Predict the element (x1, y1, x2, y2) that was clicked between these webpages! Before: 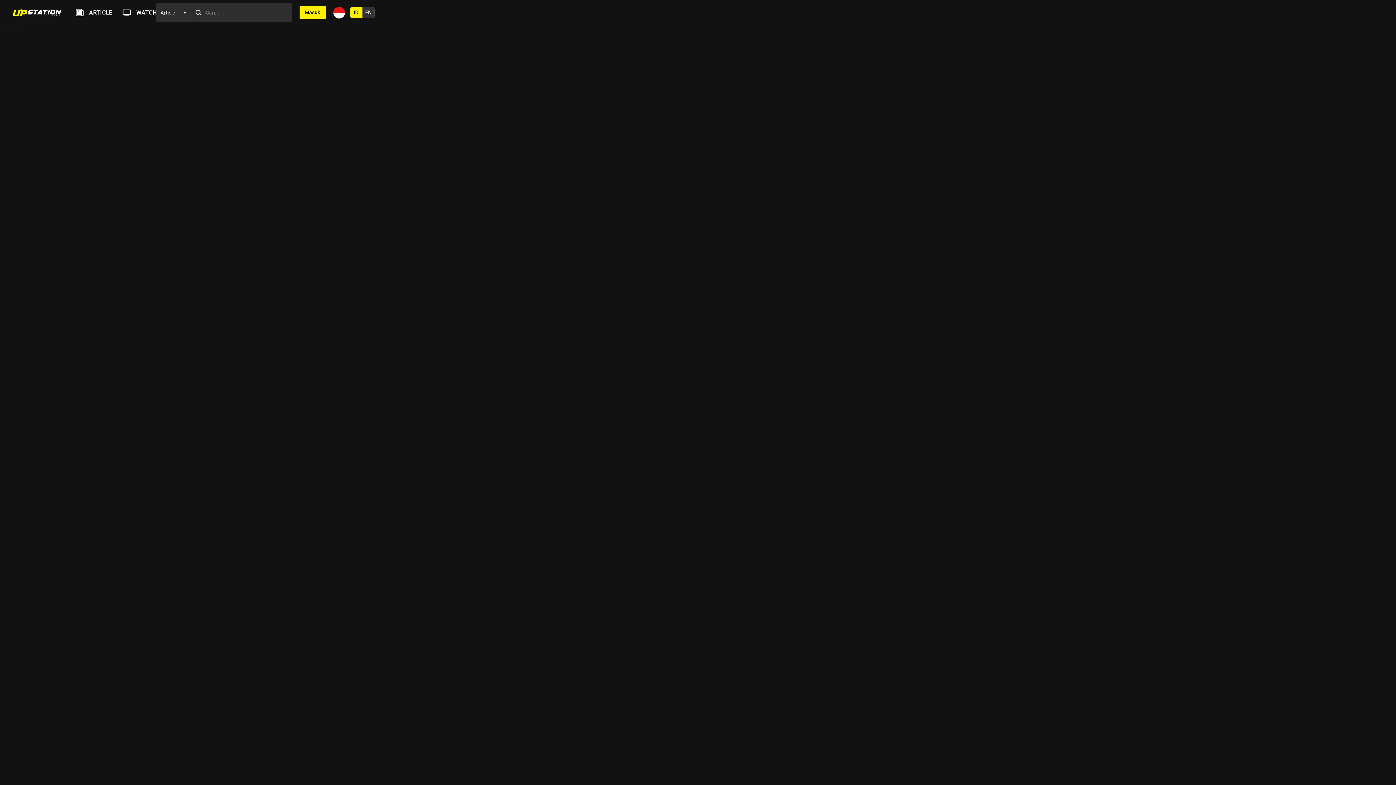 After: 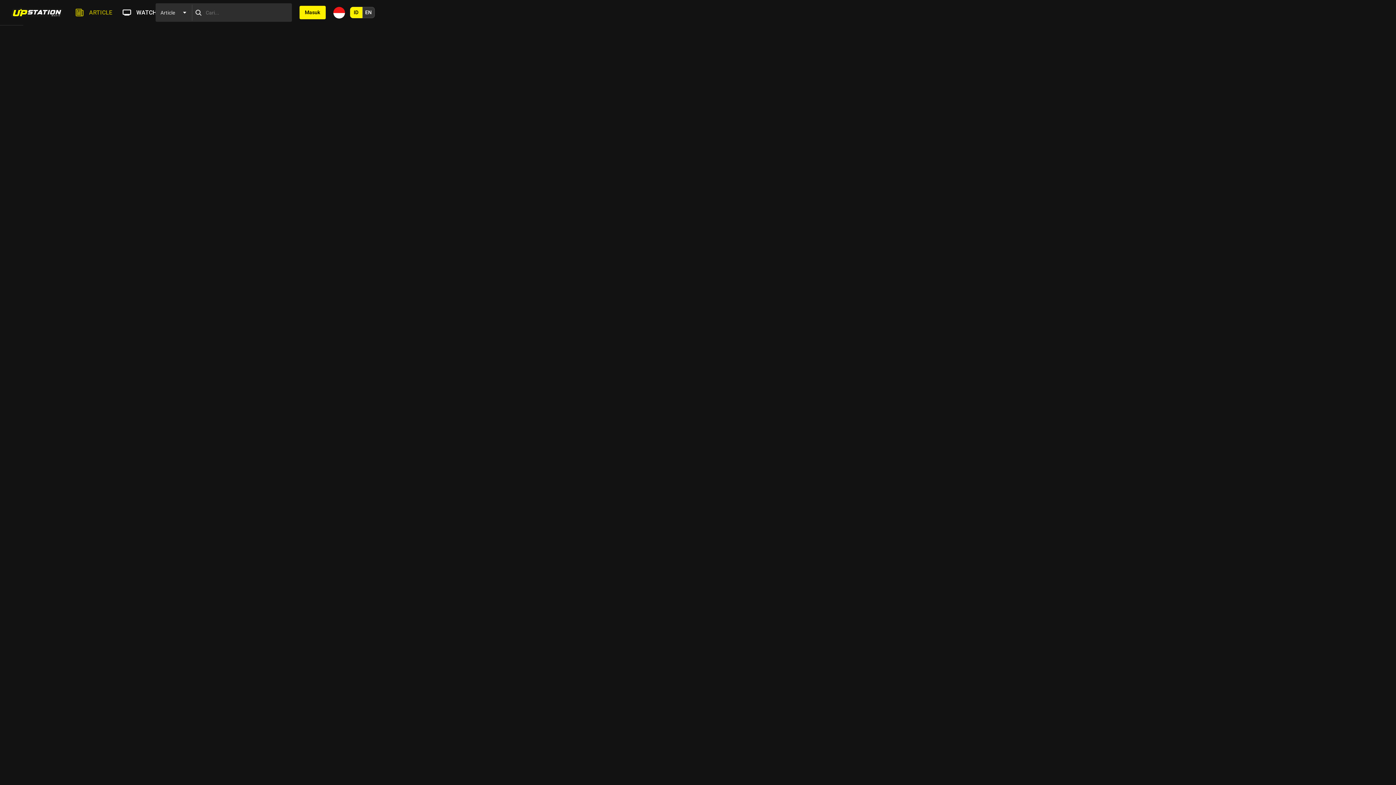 Action: bbox: (72, 8, 112, 16) label: ARTICLE